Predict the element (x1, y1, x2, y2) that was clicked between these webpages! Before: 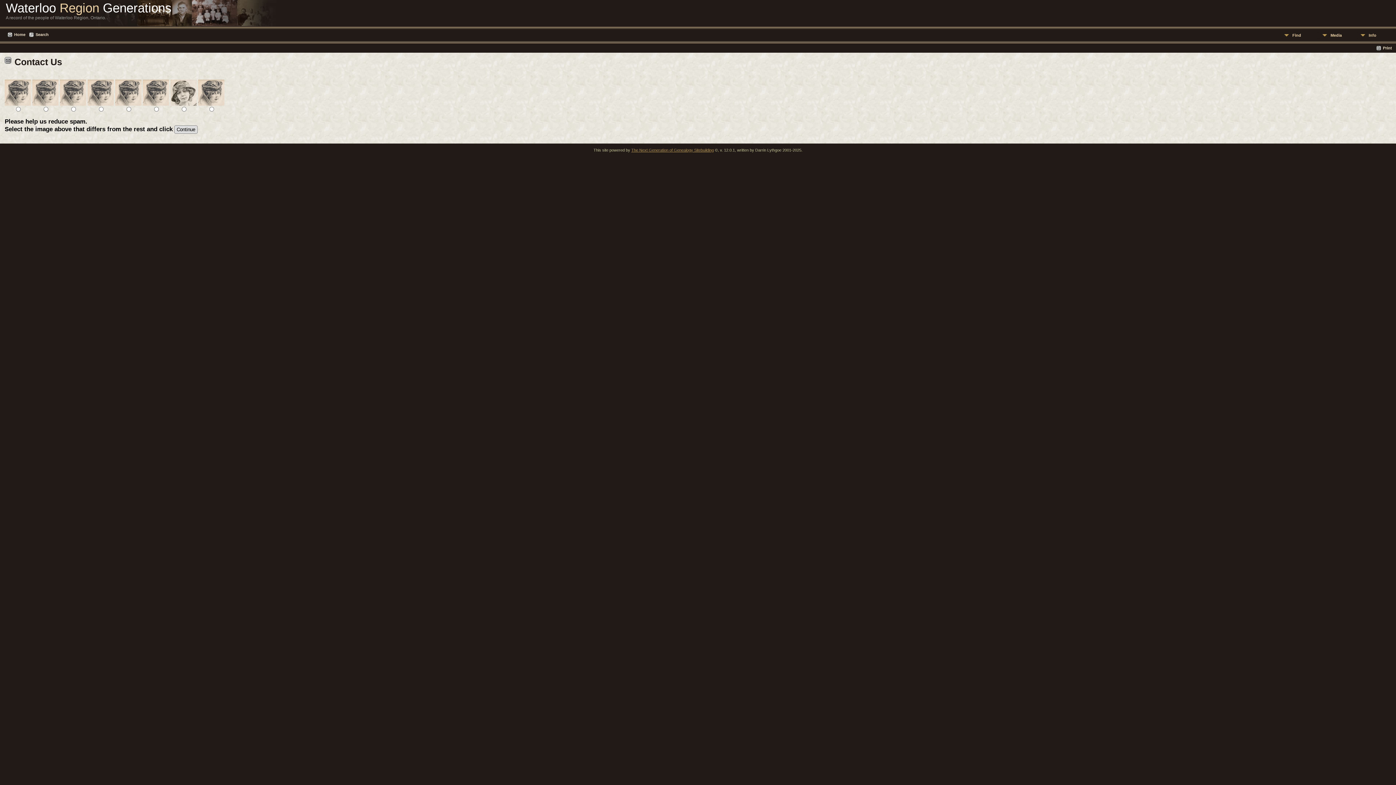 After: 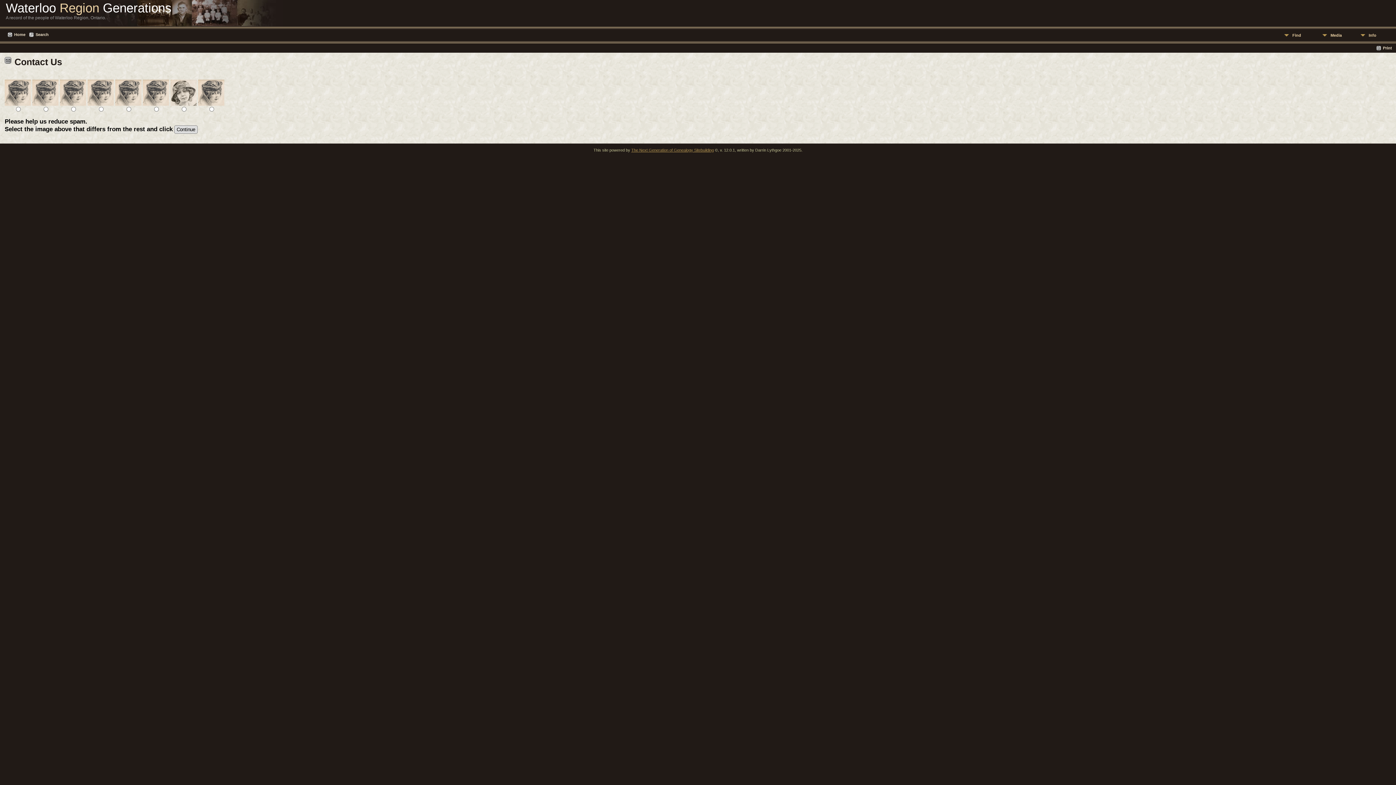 Action: label: Print bbox: (1376, 45, 1392, 51)